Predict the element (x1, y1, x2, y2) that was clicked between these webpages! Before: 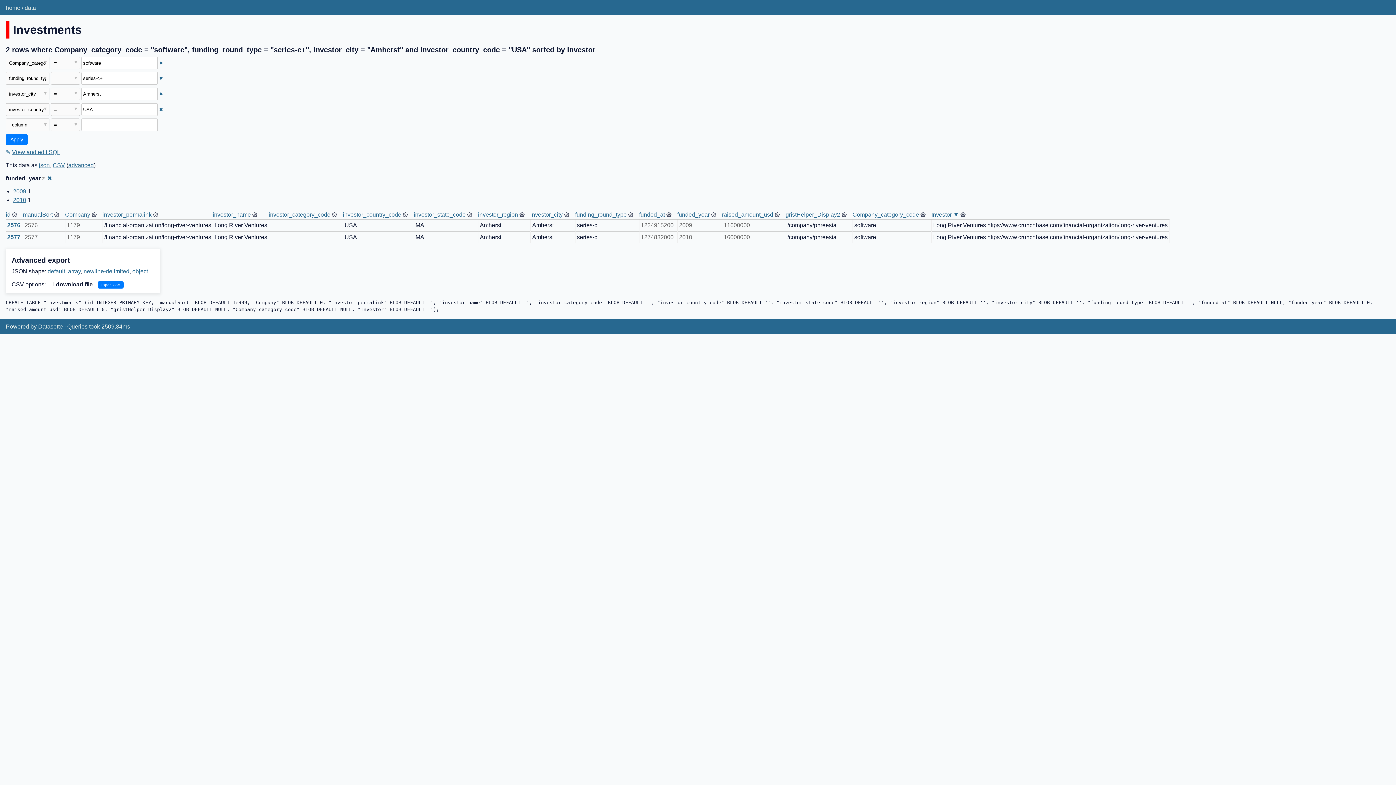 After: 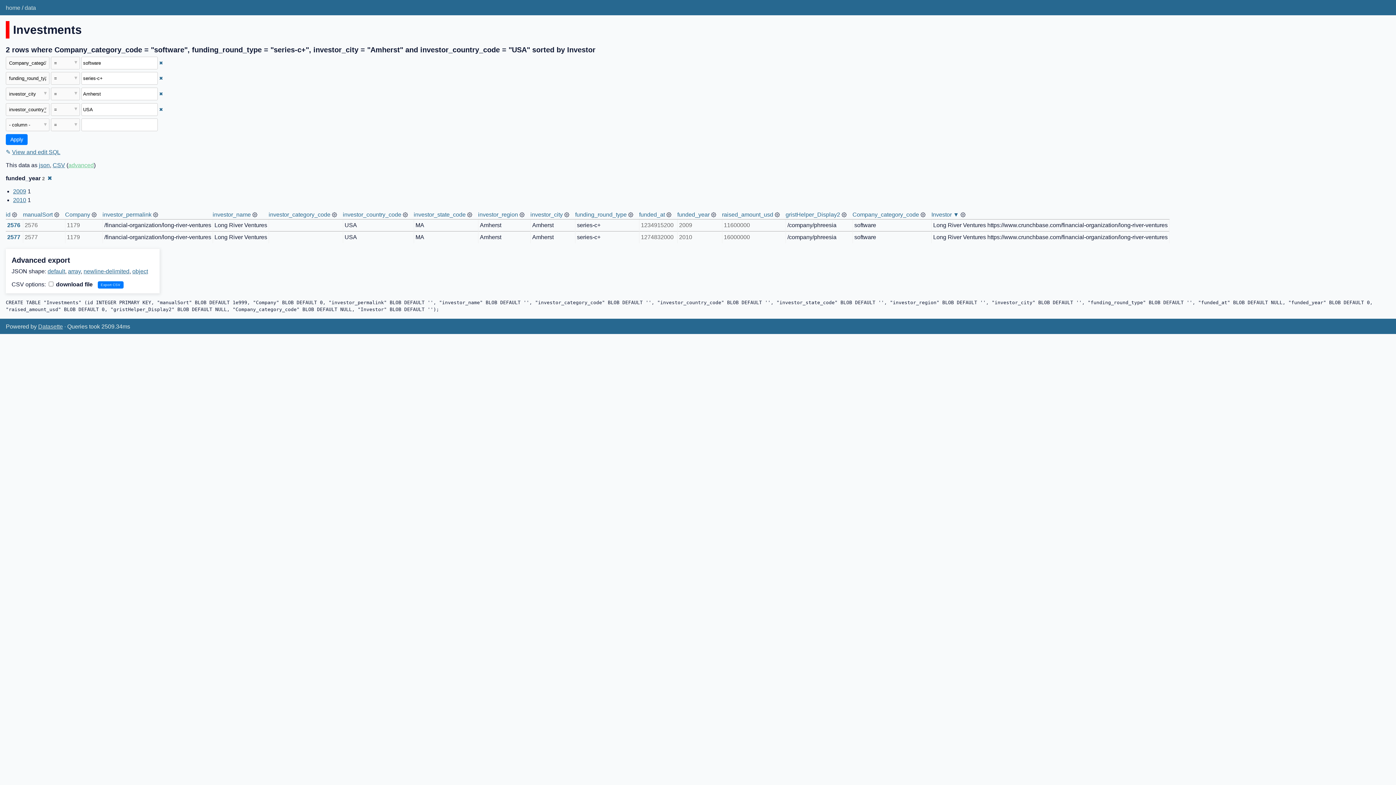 Action: label: advanced bbox: (68, 162, 93, 168)